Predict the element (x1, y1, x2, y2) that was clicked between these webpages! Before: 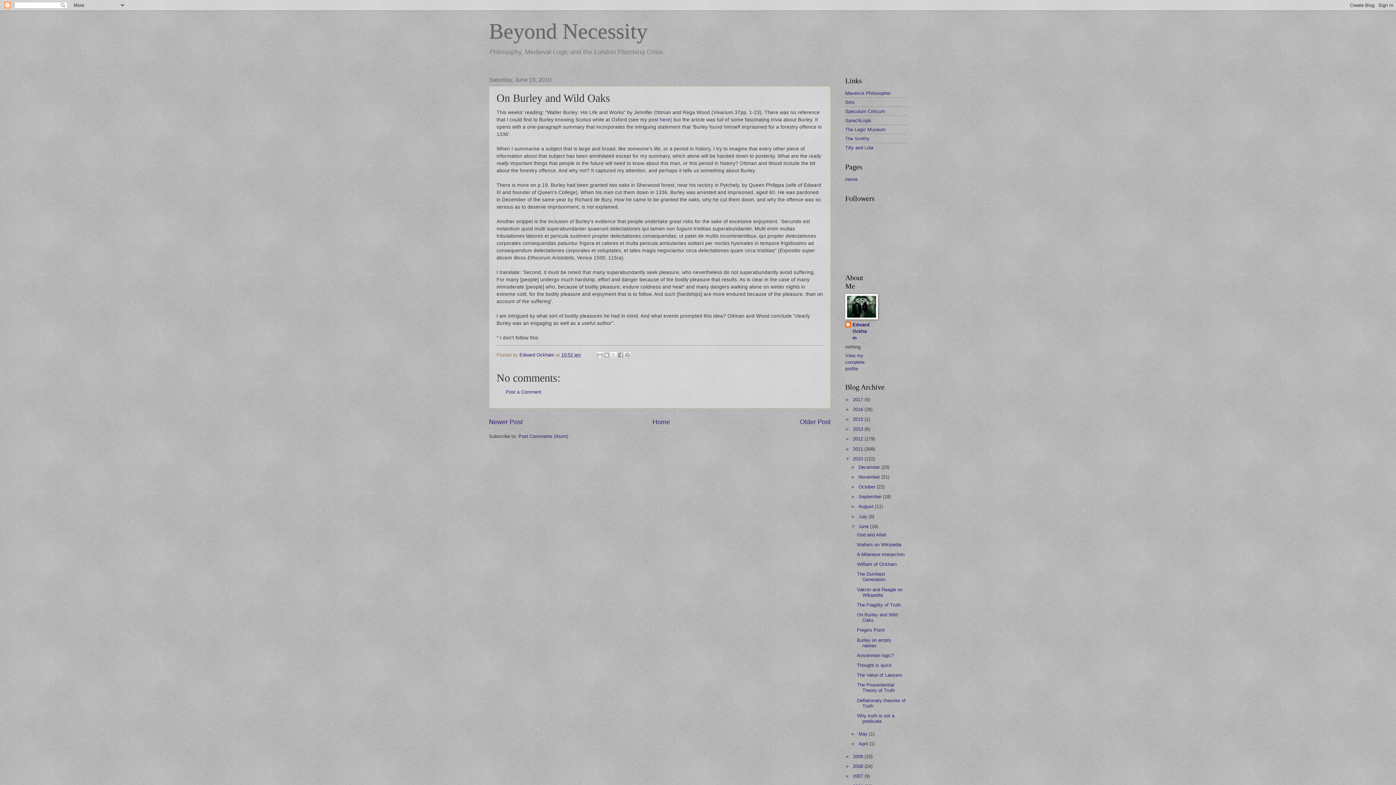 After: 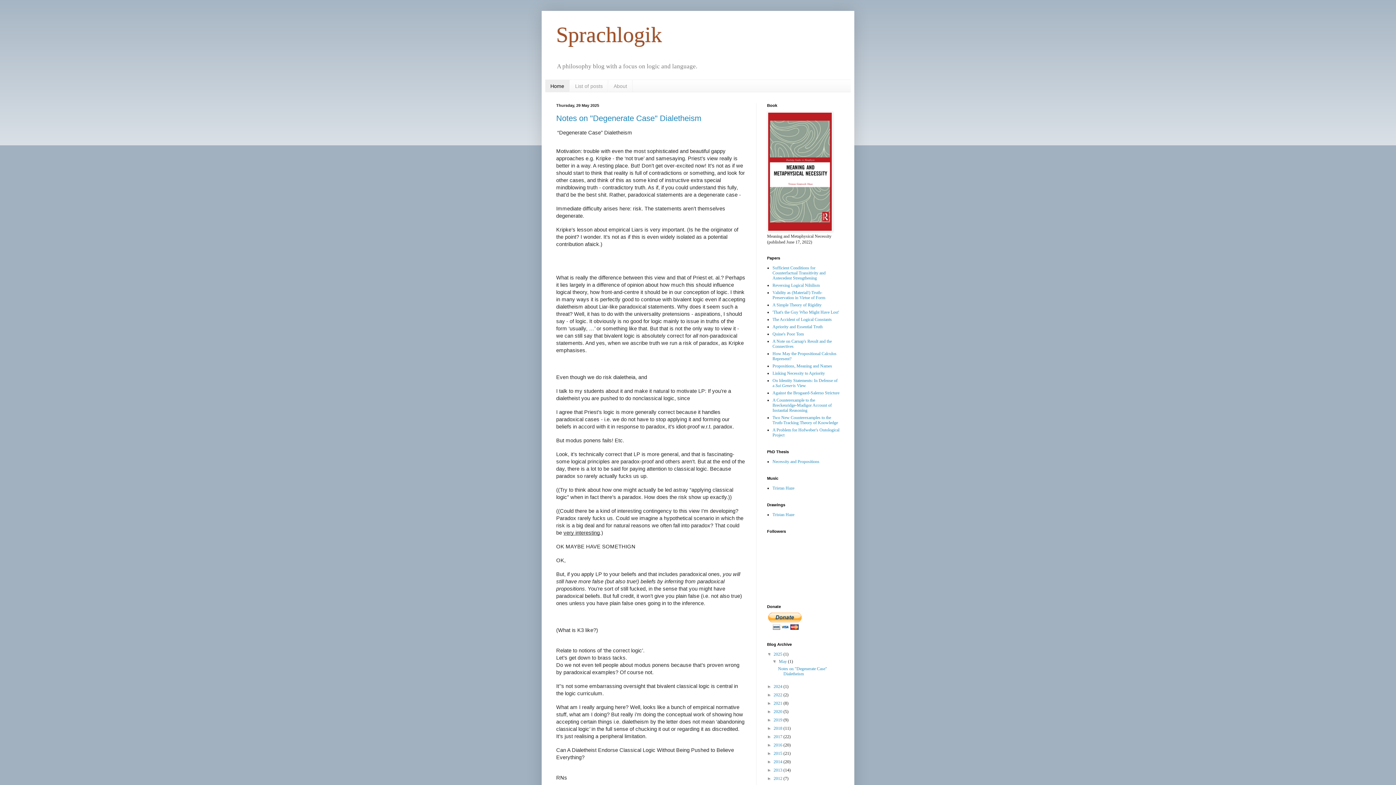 Action: label: SprachLogik bbox: (845, 117, 871, 123)